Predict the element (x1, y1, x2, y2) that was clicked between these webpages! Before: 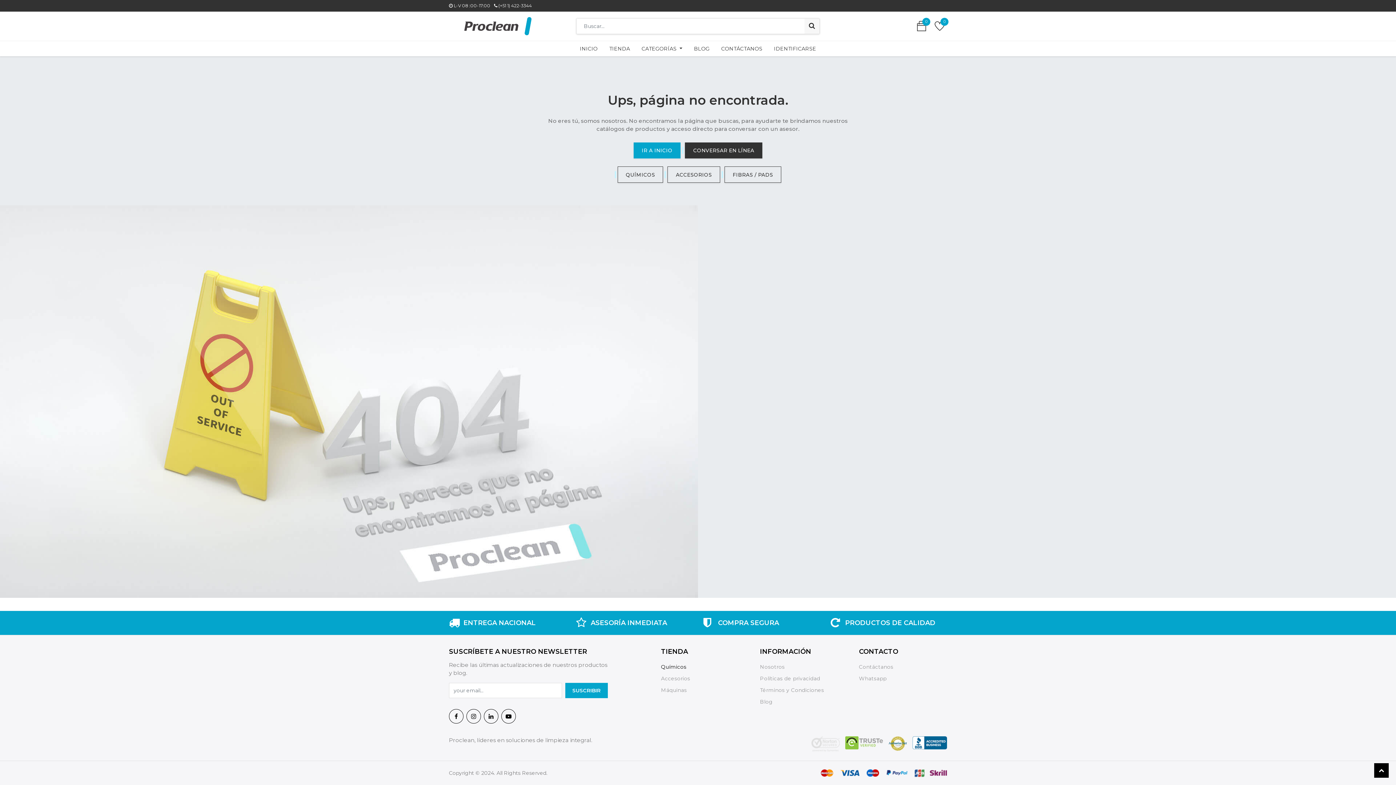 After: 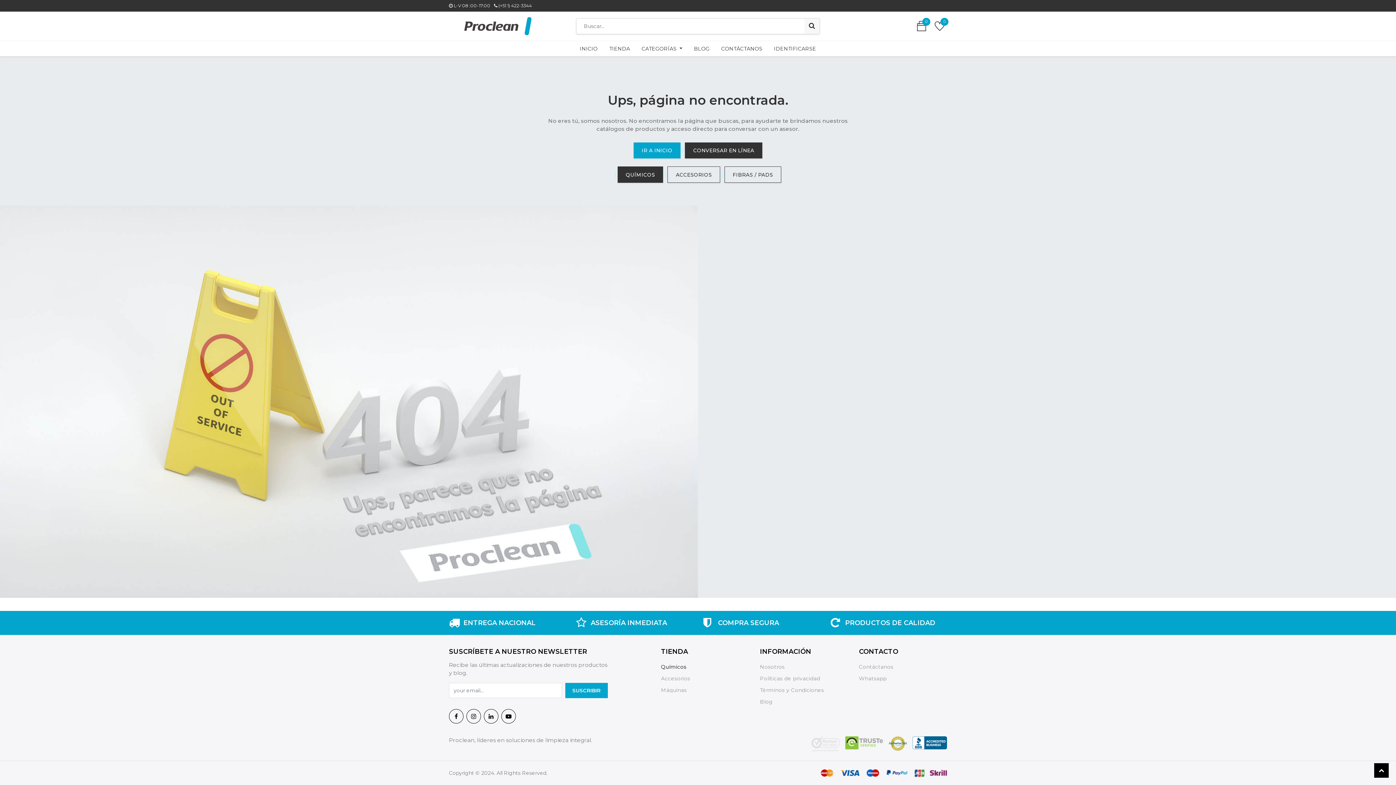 Action: label: QUÍMICOS bbox: (617, 166, 663, 182)